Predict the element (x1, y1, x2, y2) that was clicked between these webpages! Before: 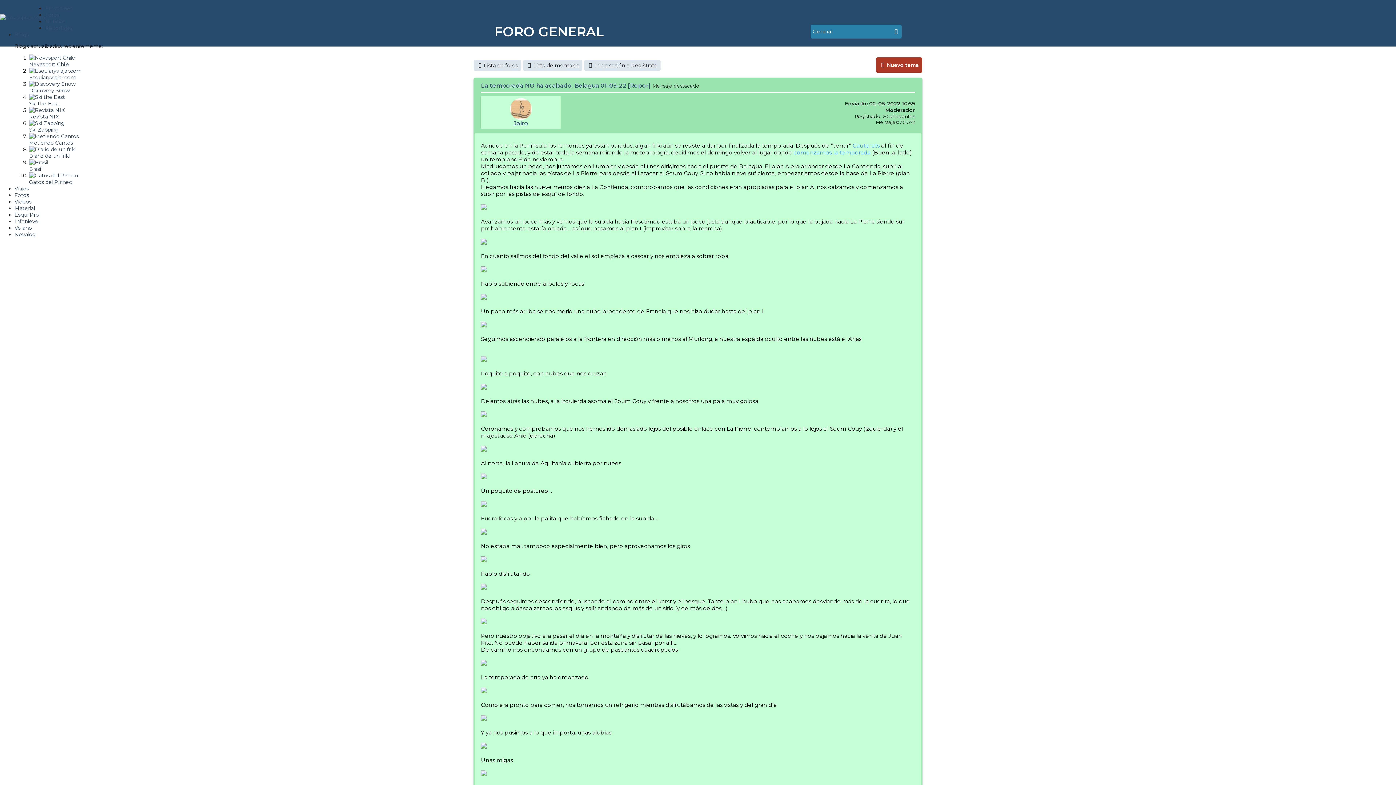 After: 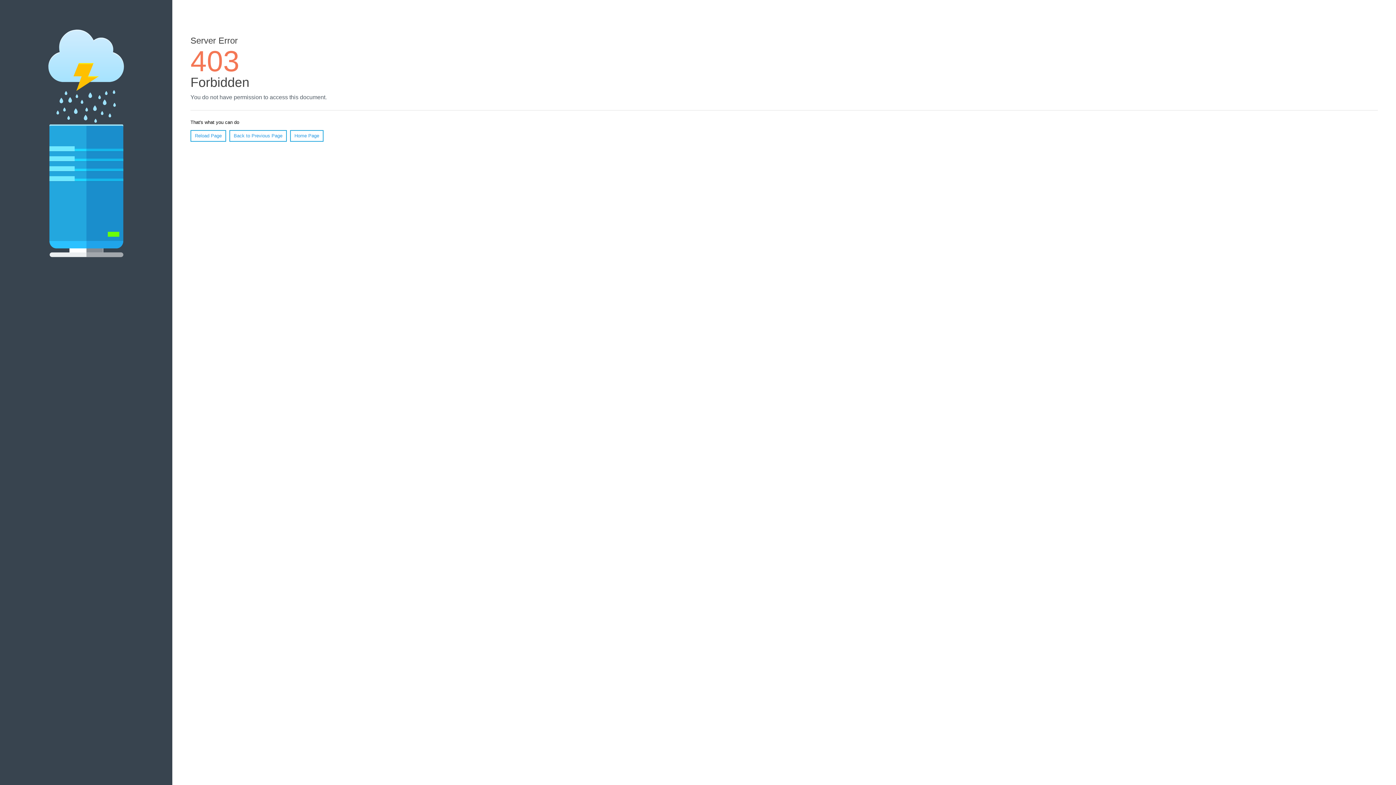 Action: label: Esquí Pro bbox: (14, 211, 38, 224)